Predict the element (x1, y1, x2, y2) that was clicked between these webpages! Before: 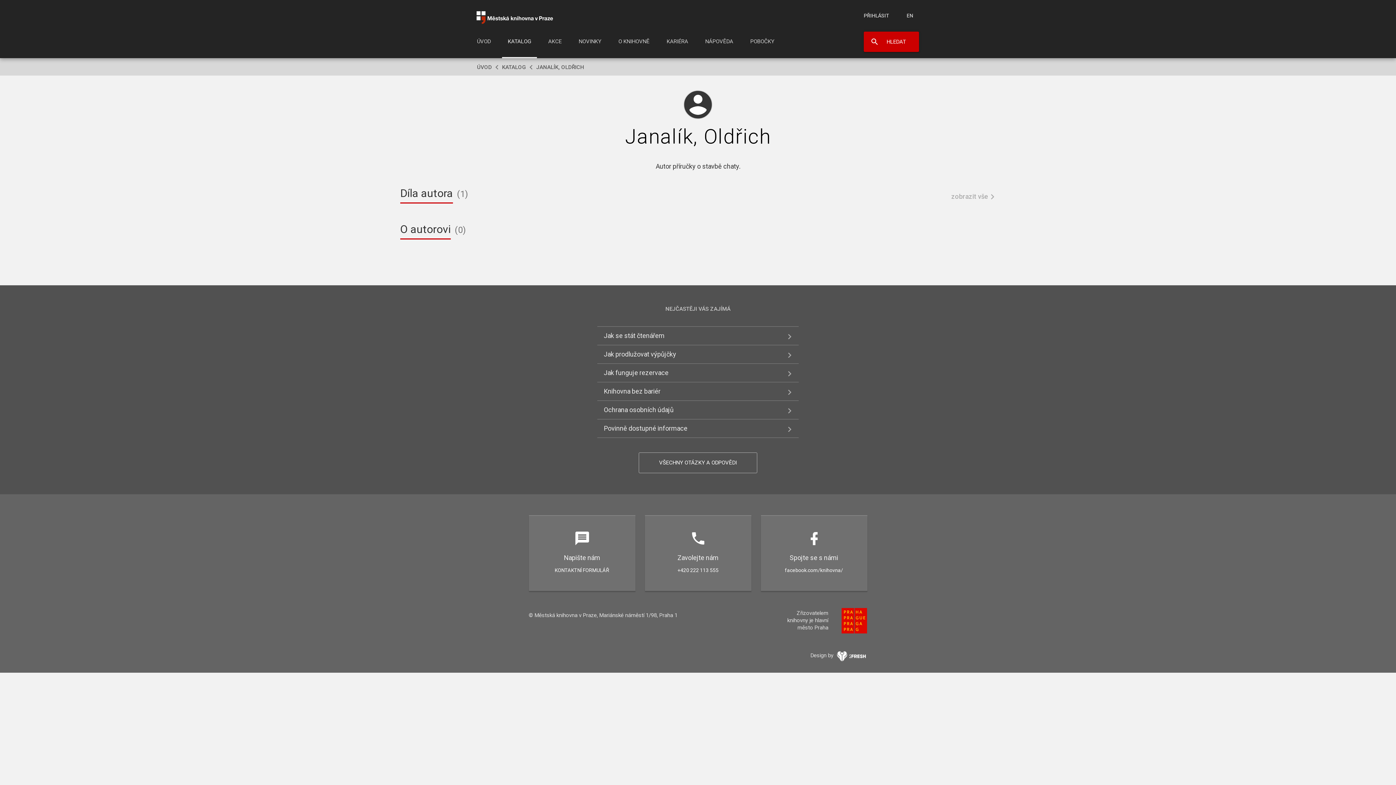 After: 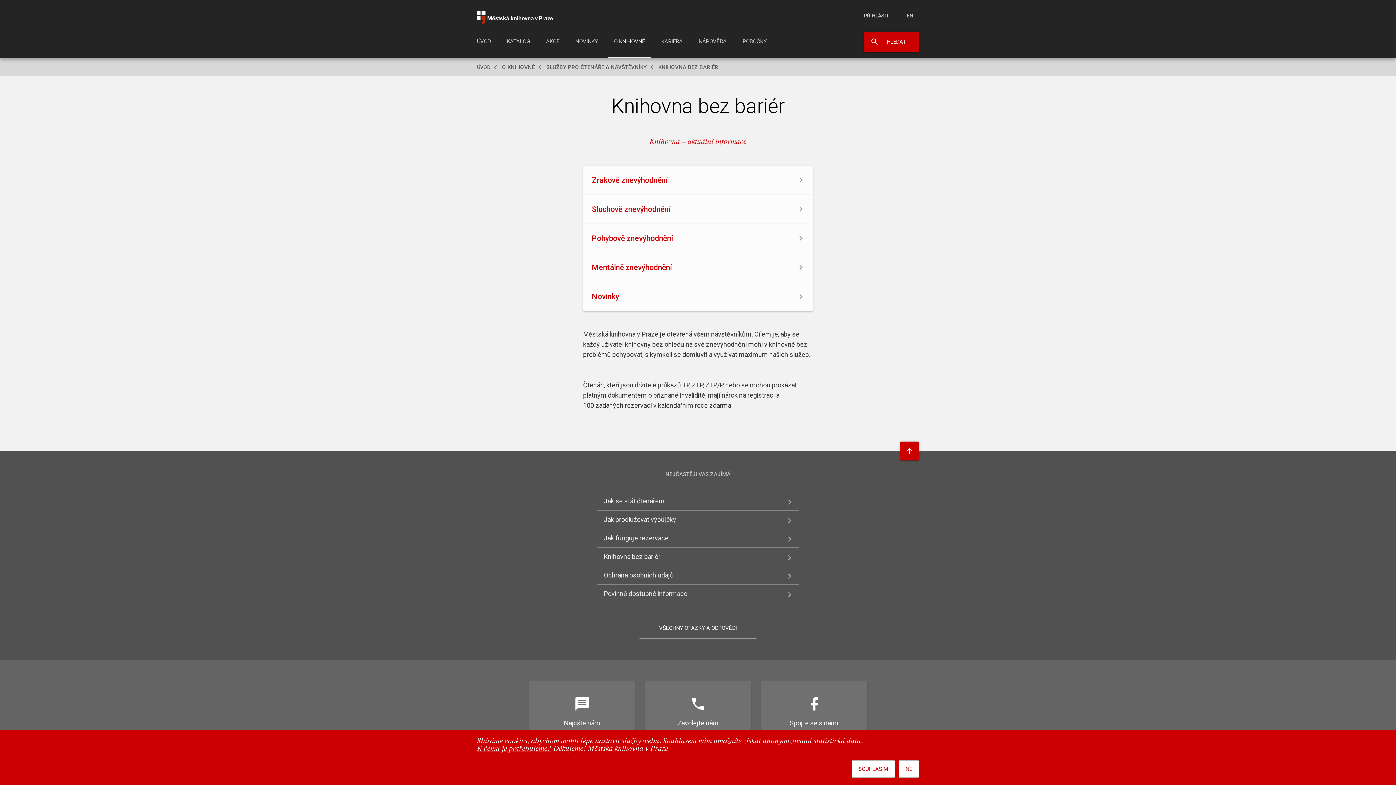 Action: label: Knihovna bez bariér bbox: (597, 382, 798, 400)